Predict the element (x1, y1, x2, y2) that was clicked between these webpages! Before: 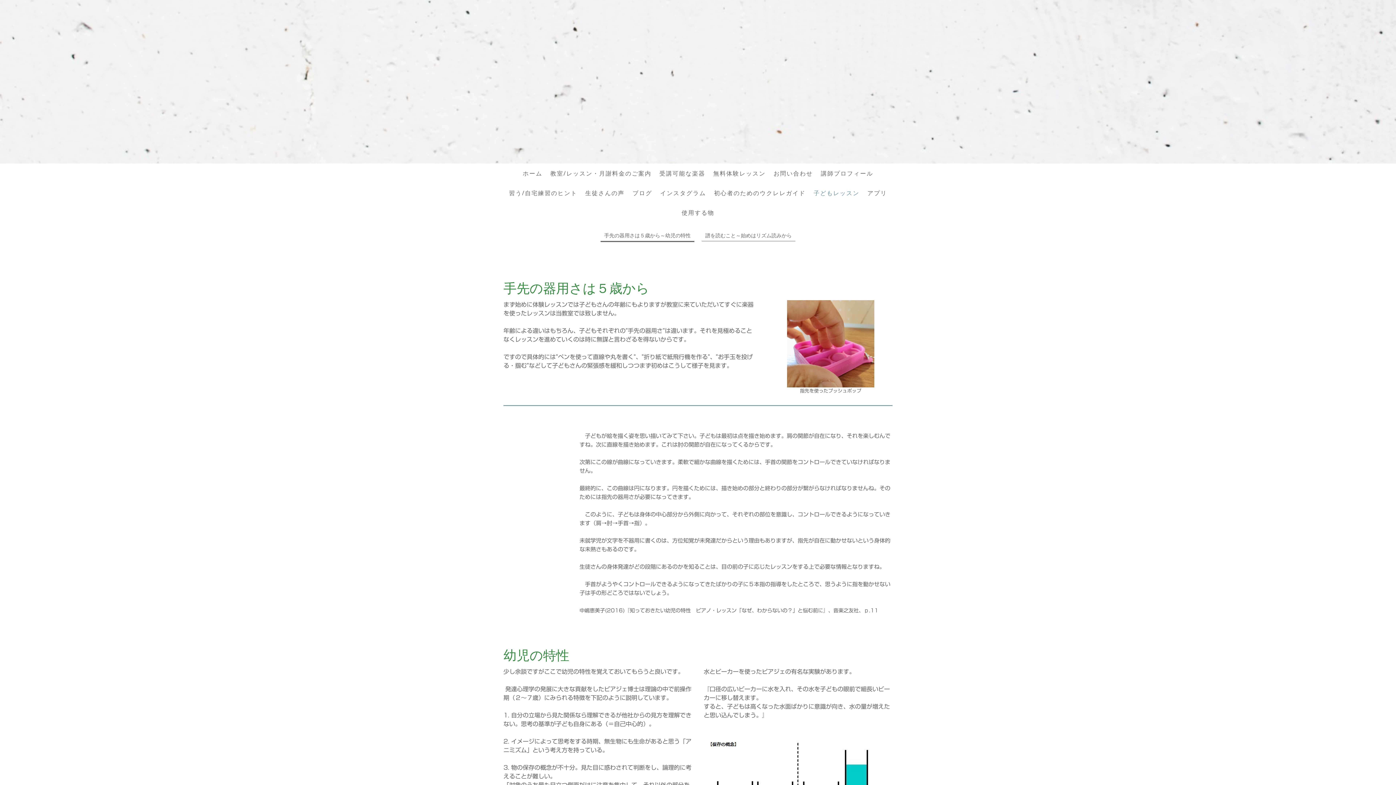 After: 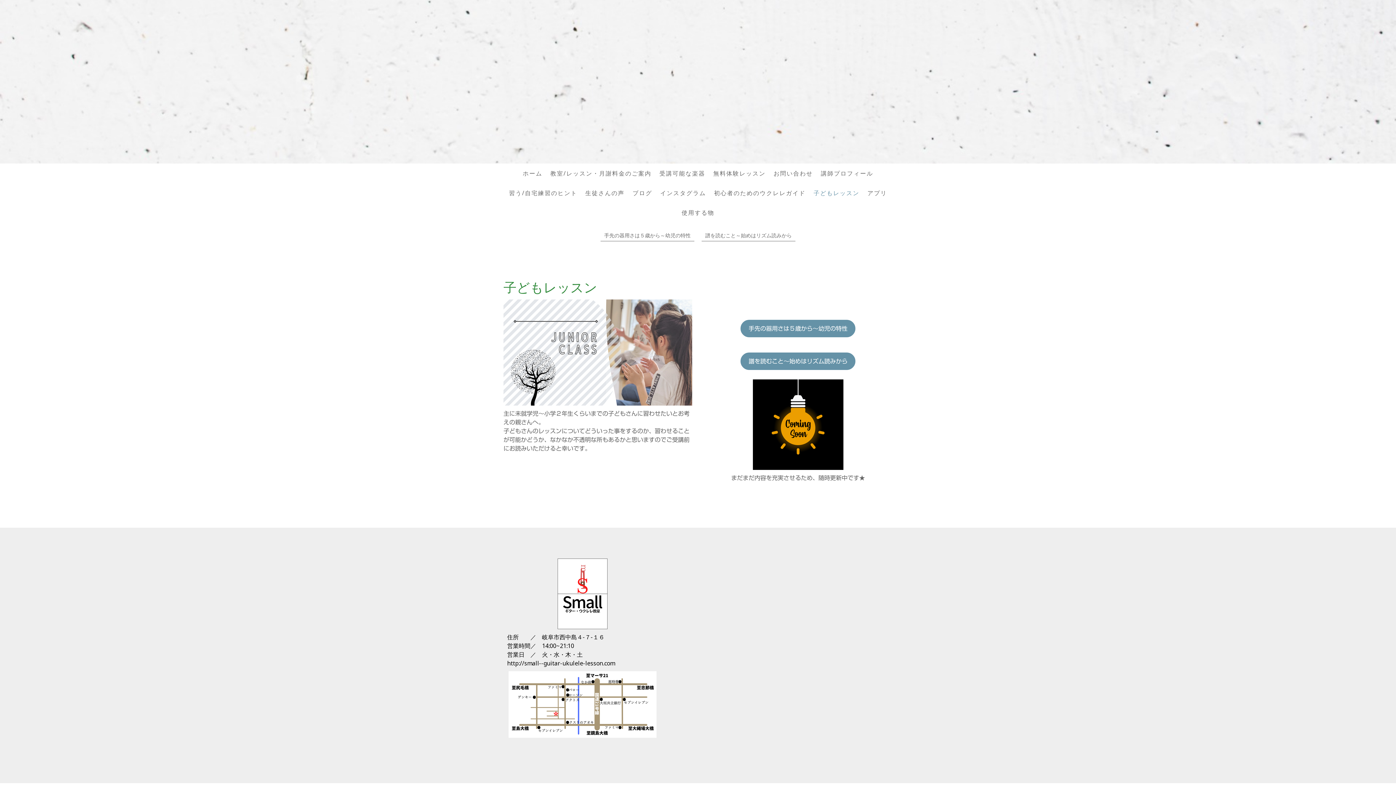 Action: label: 子どもレッスン bbox: (809, 185, 863, 201)